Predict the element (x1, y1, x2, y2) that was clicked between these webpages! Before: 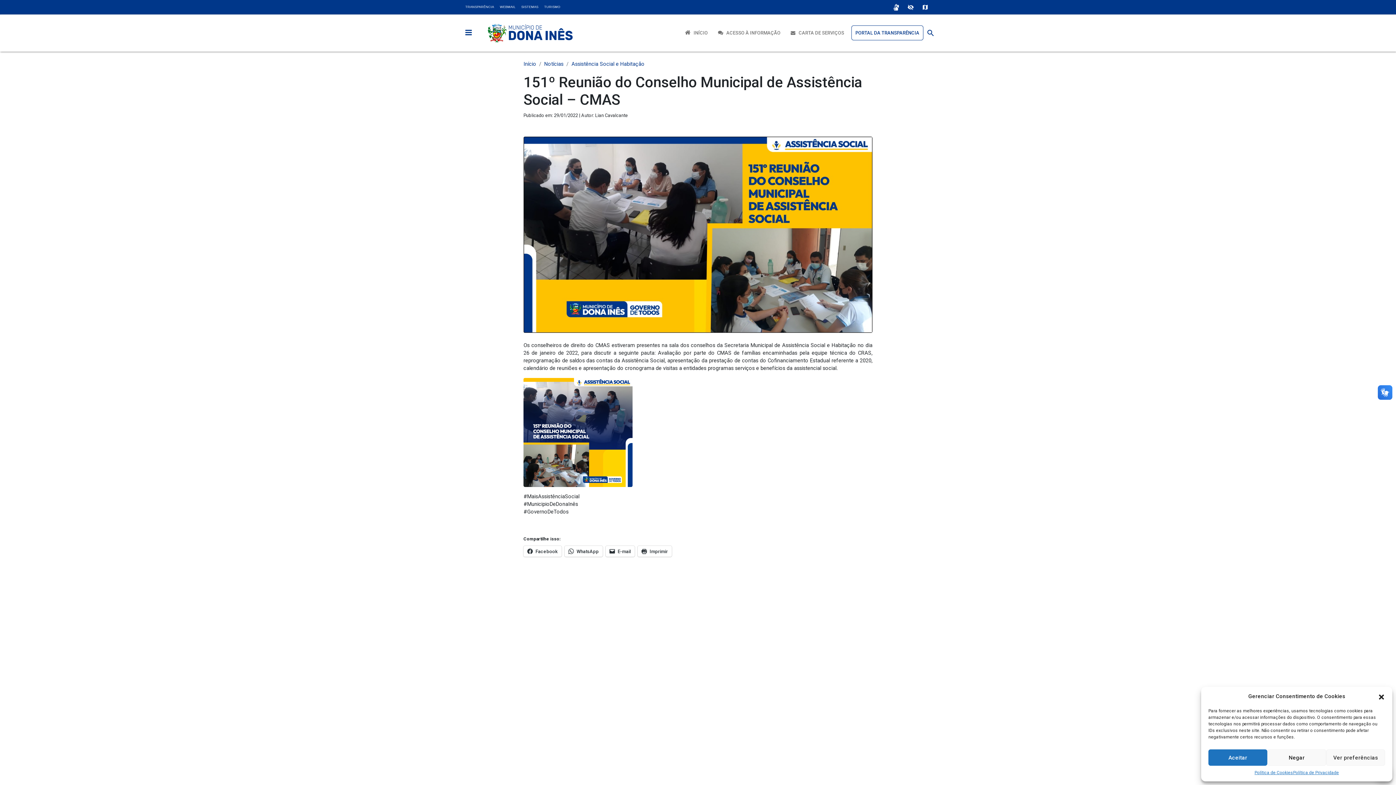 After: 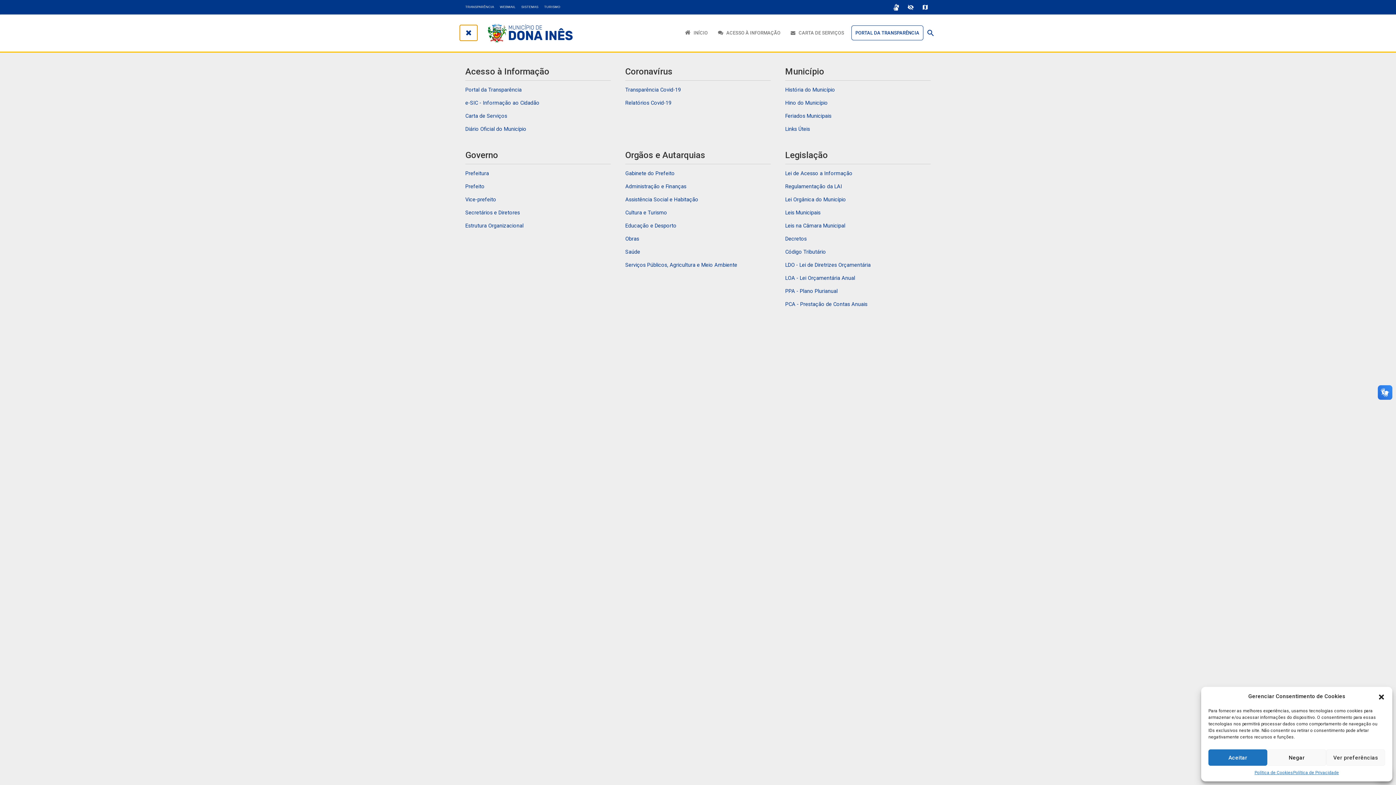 Action: bbox: (459, 24, 477, 41)